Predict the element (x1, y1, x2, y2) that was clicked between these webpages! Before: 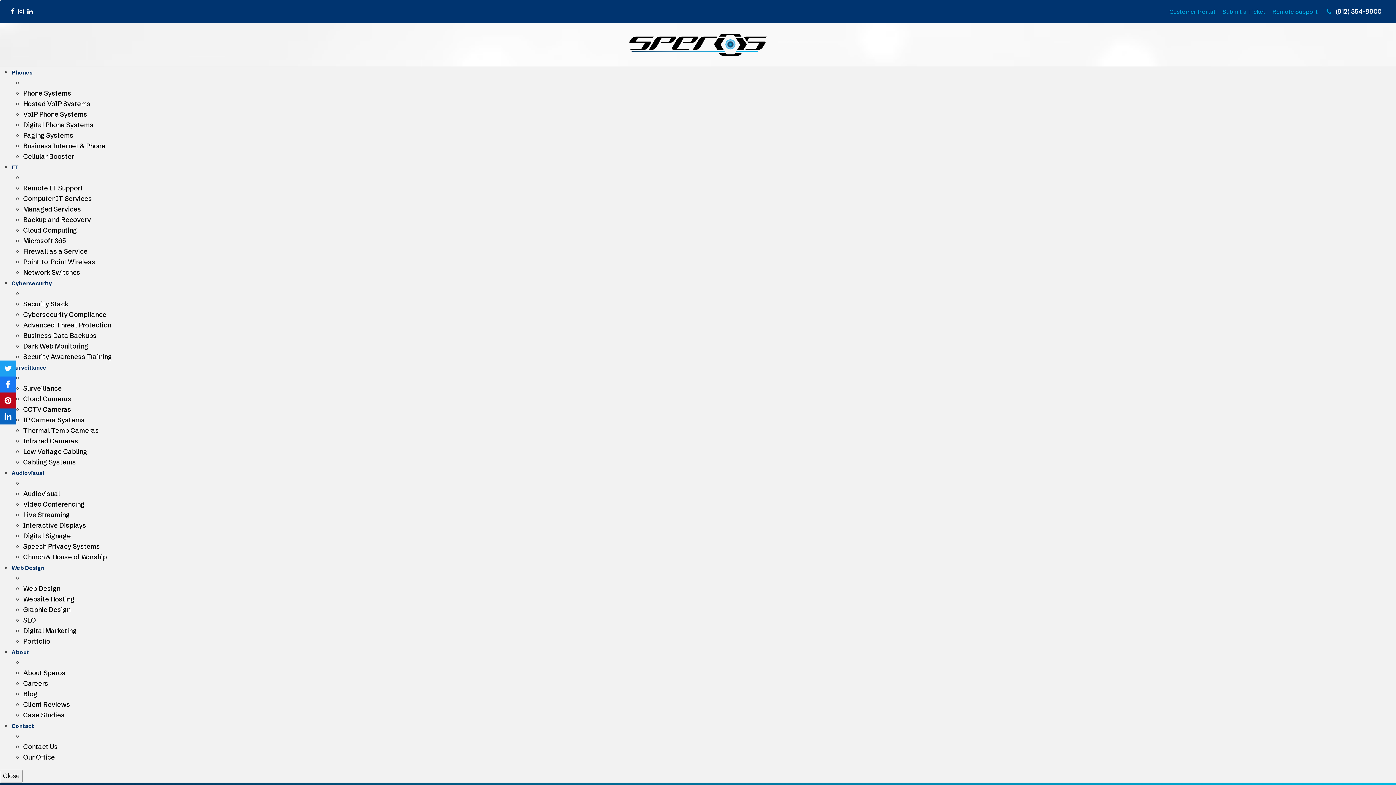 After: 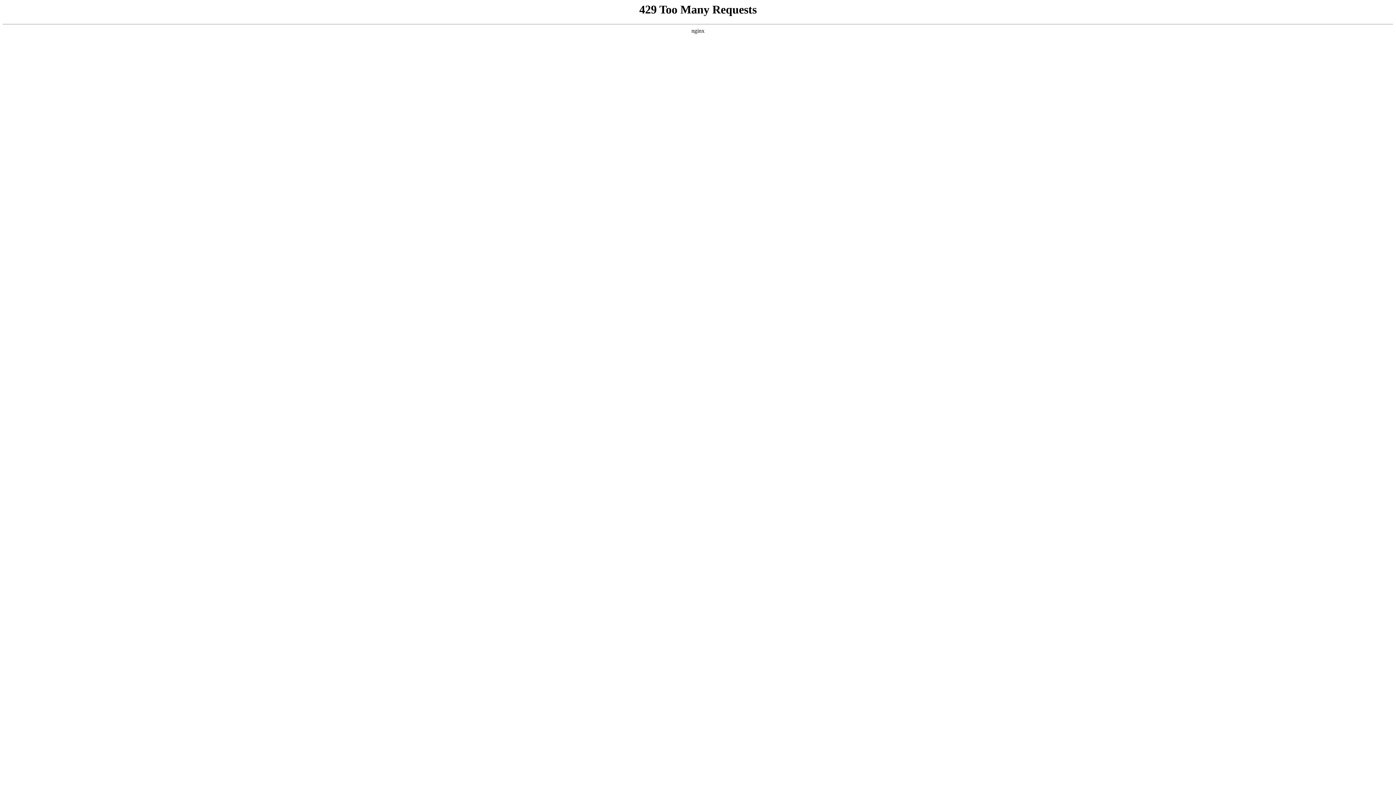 Action: bbox: (23, 553, 106, 561) label: Church & House of Worship